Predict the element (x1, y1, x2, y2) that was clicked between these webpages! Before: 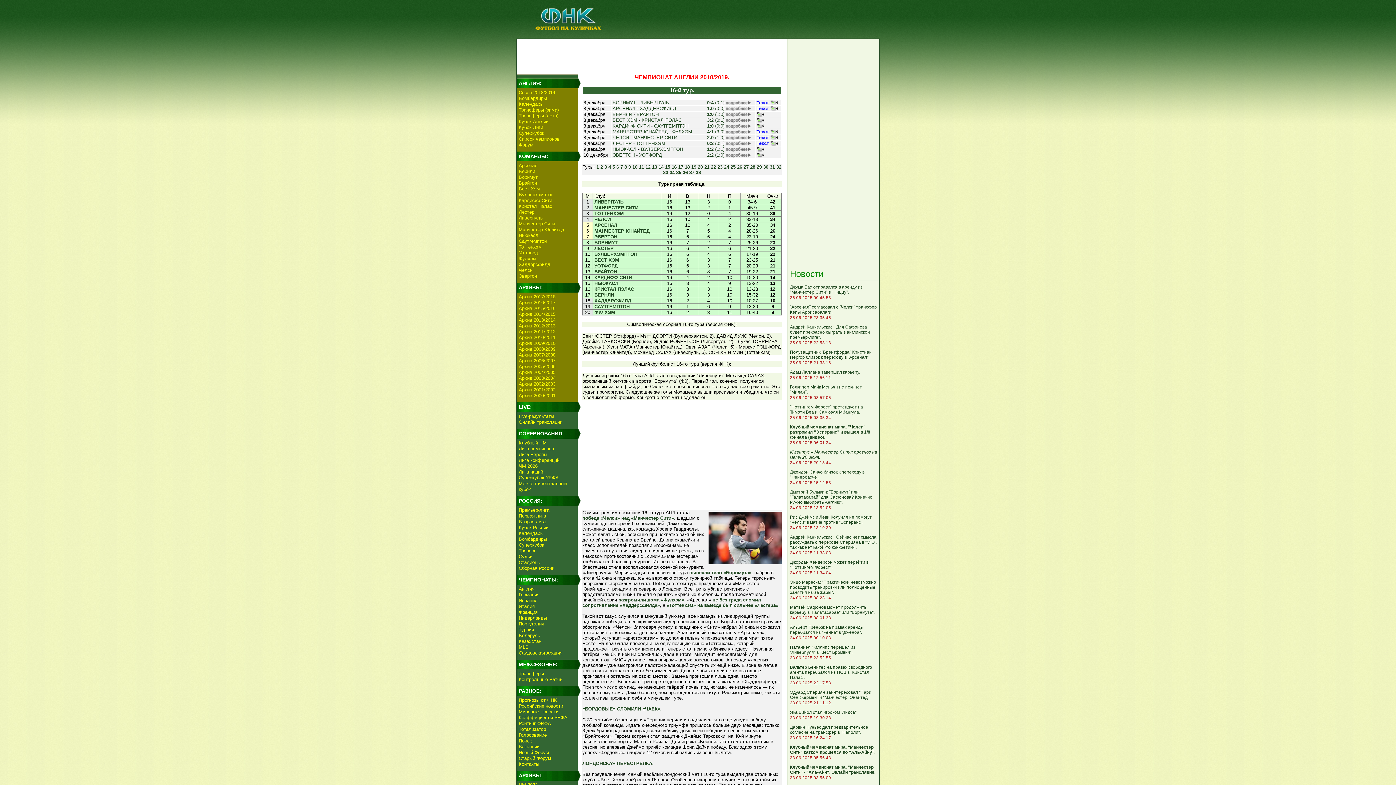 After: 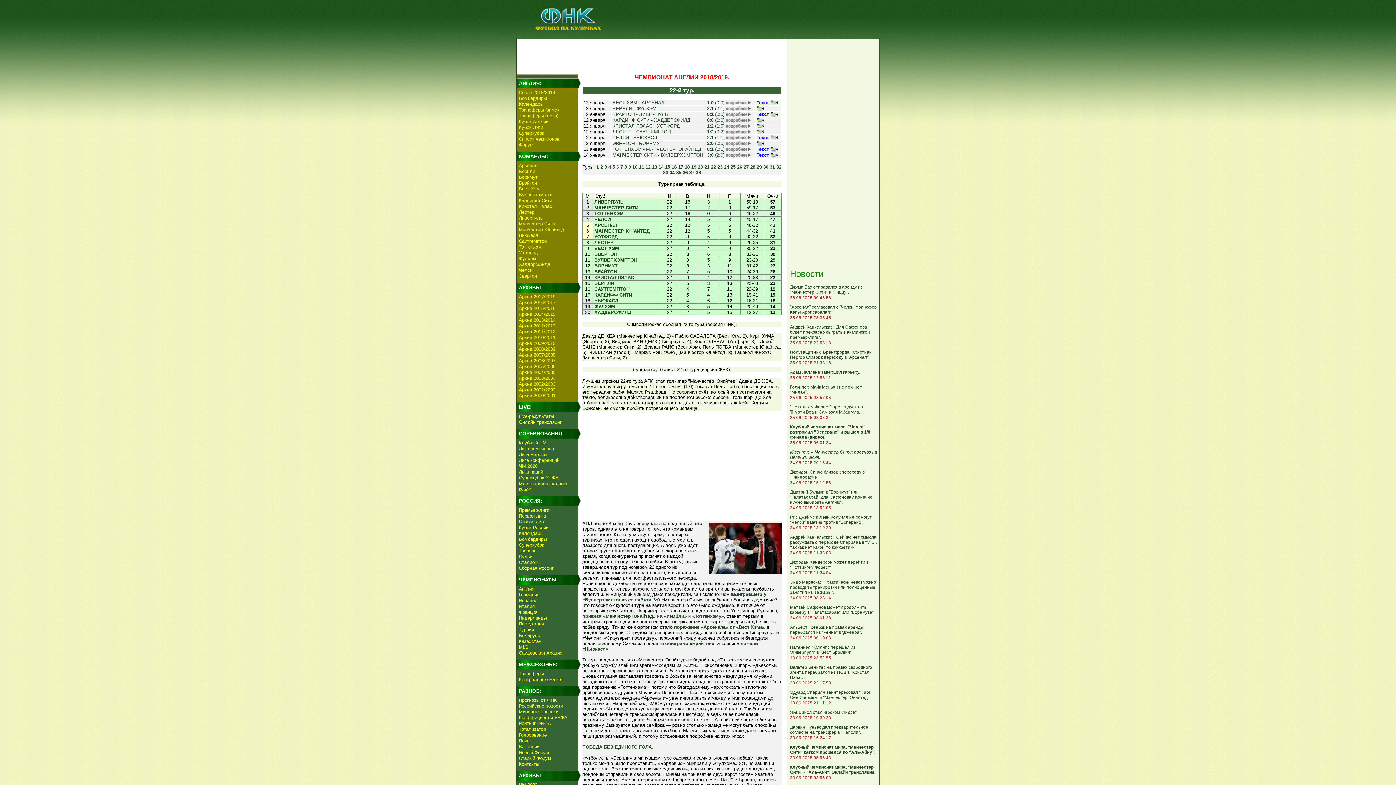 Action: label: 22 bbox: (711, 164, 716, 169)